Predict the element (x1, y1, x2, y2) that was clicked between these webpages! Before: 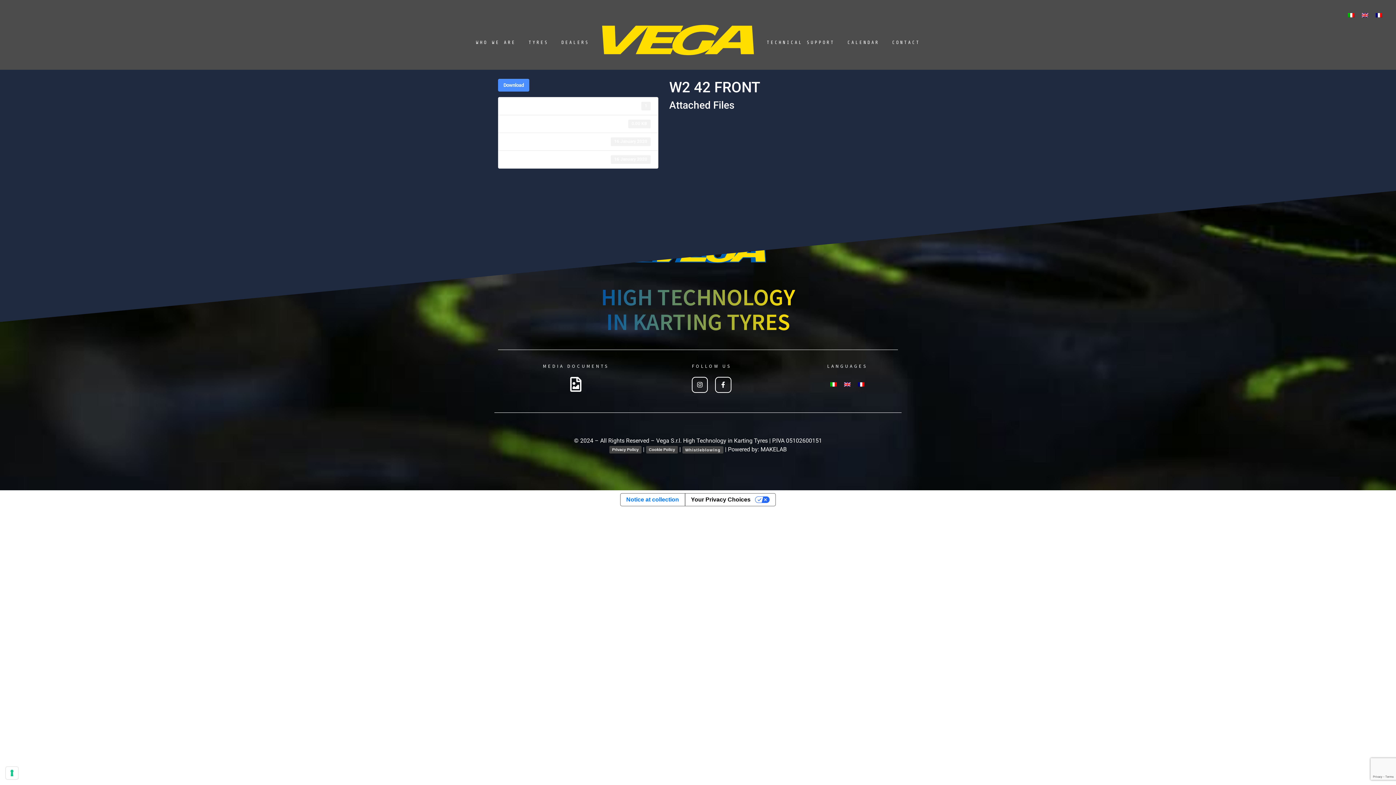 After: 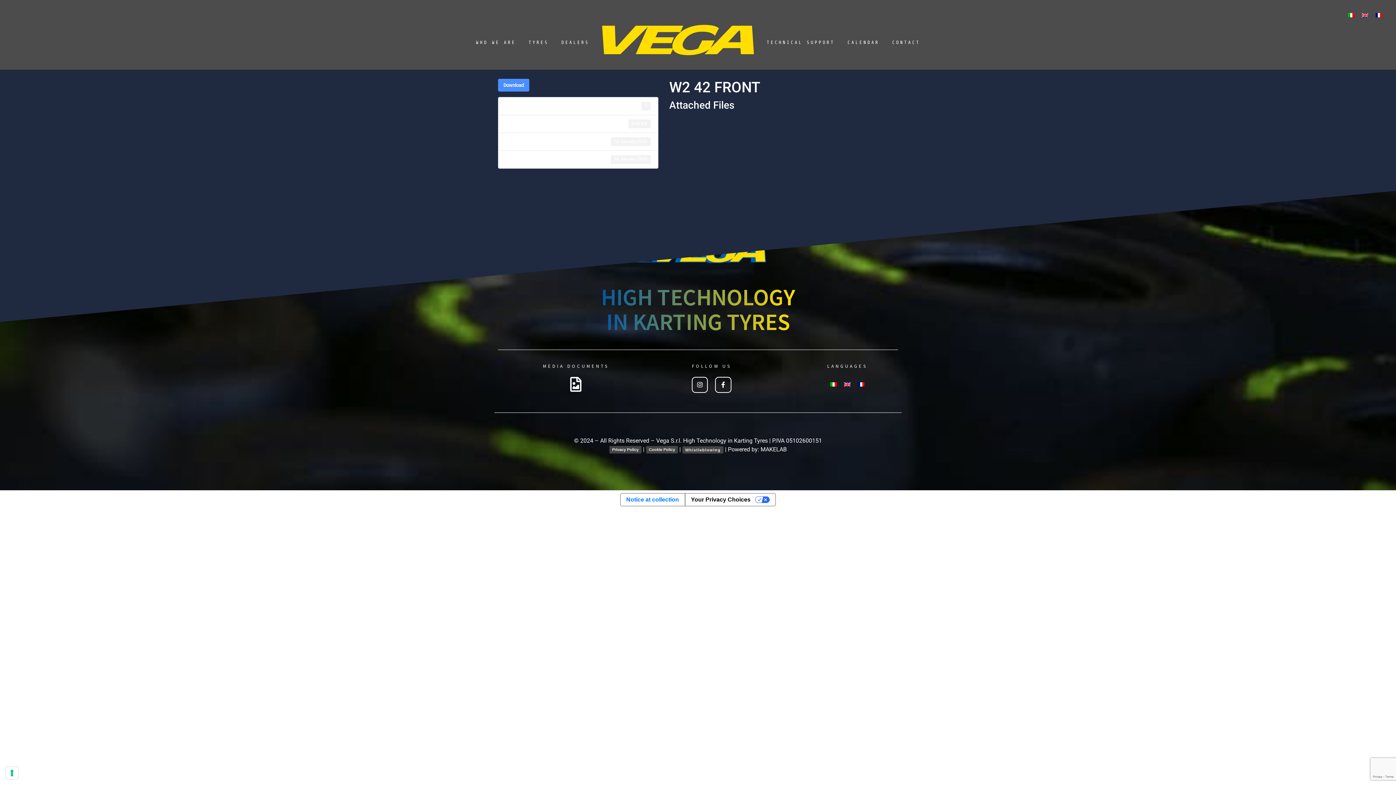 Action: bbox: (1358, 10, 1372, 20)